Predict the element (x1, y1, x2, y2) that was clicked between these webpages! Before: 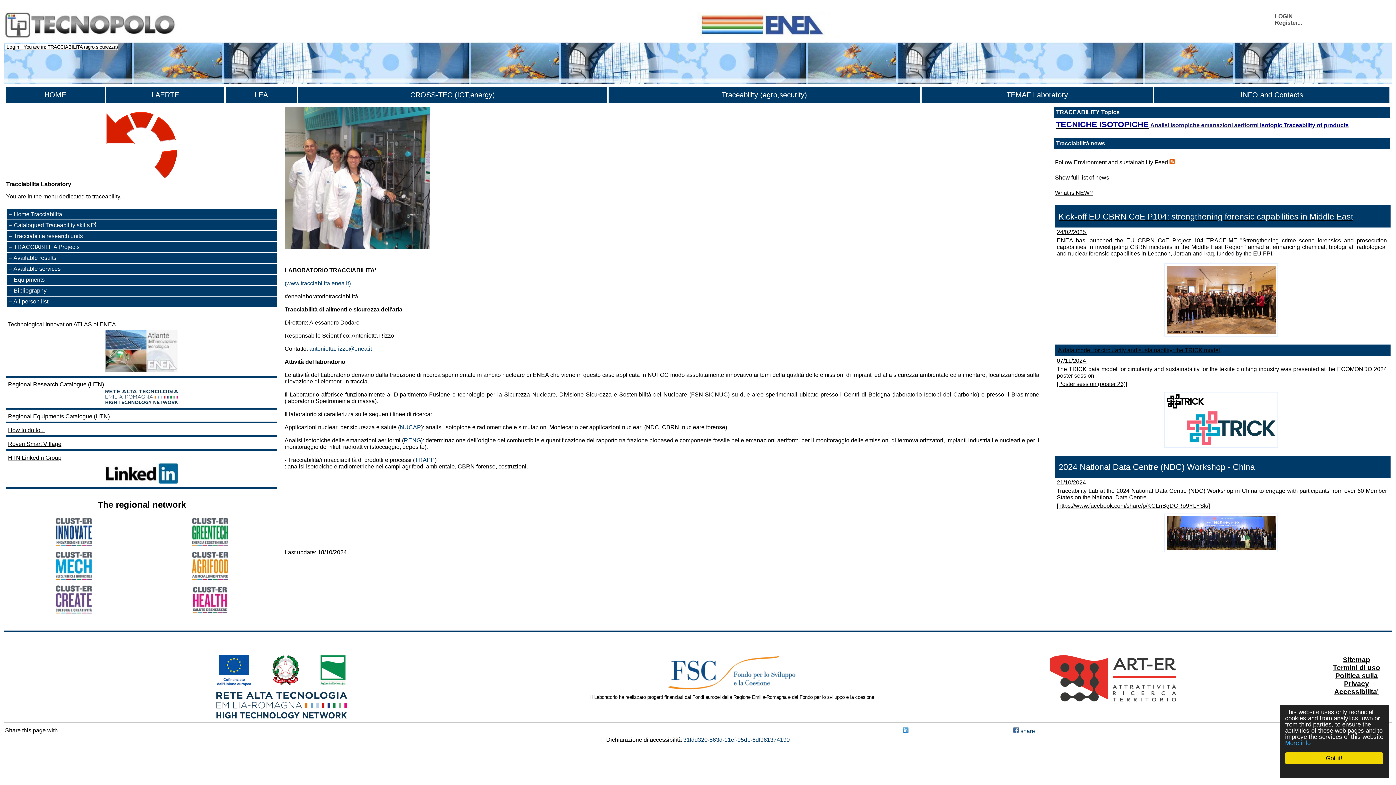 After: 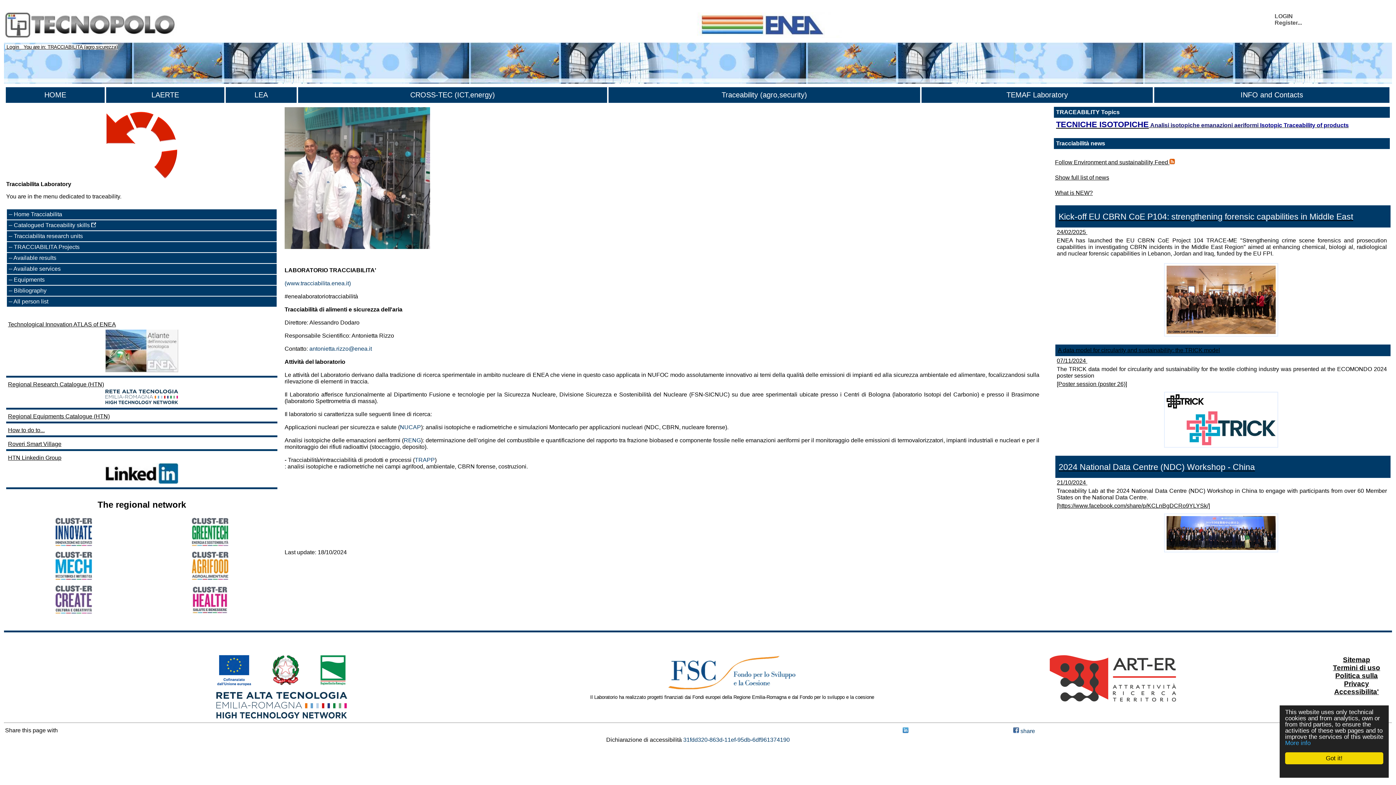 Action: label: [https://www.facebook.com/share/p/KCLnBgDCRo9YLYSk/] bbox: (1057, 502, 1210, 509)